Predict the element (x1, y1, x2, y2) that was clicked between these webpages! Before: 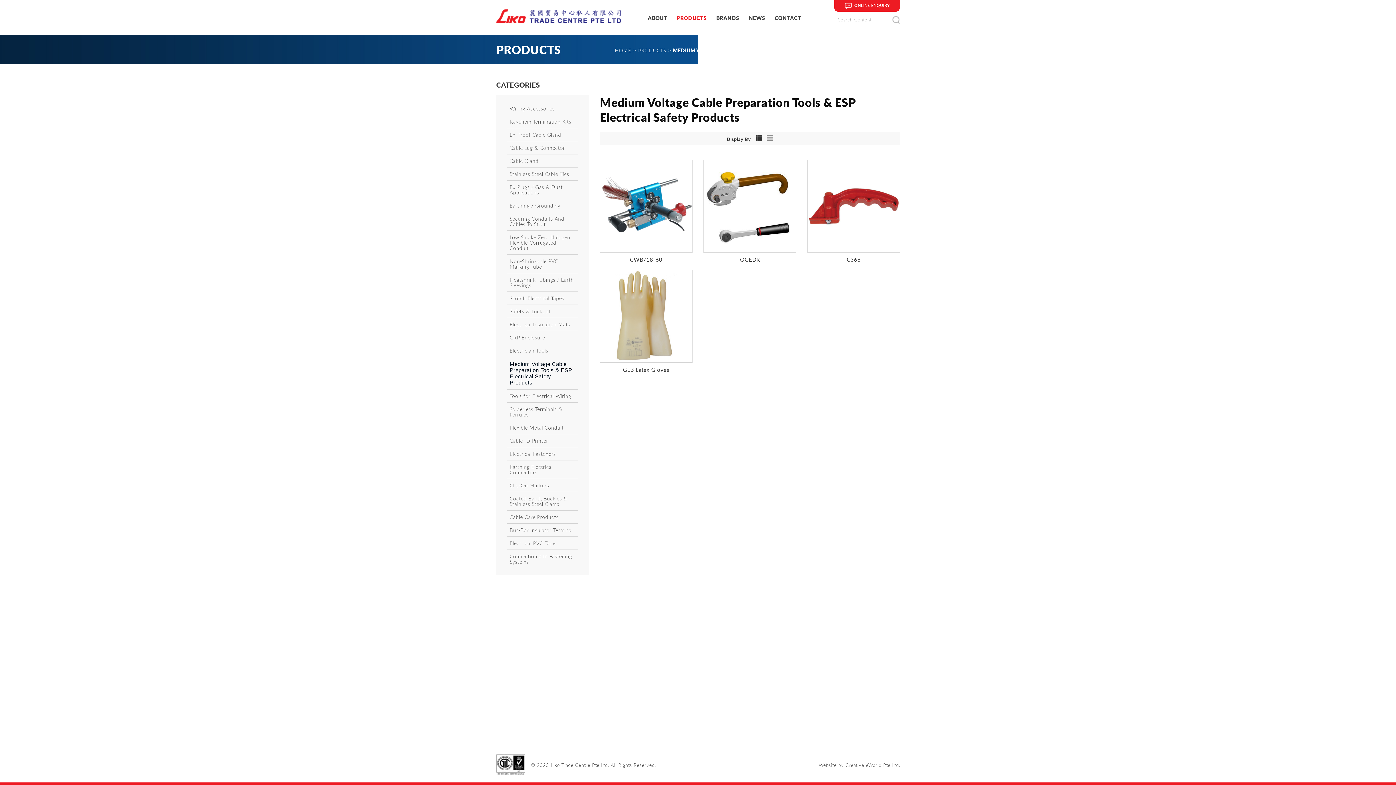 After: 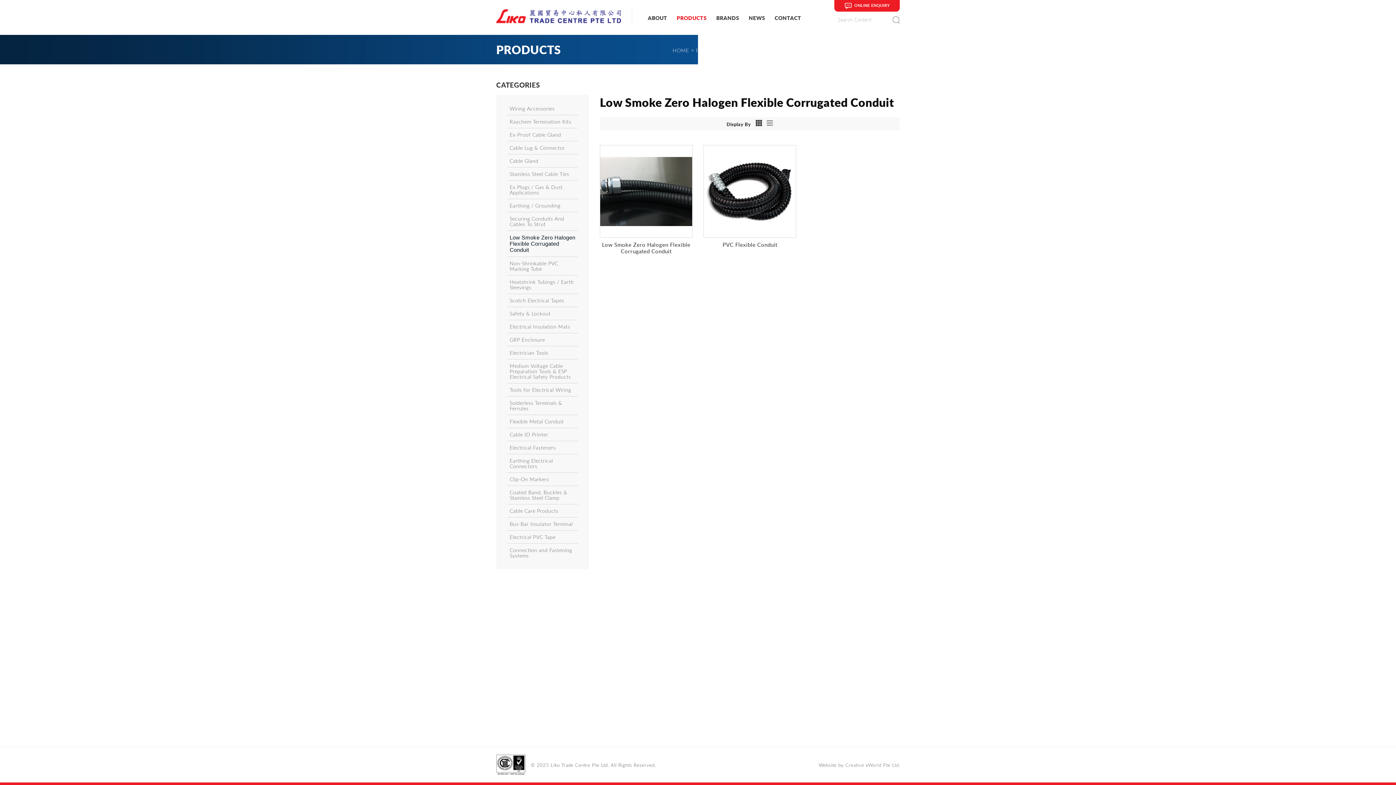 Action: bbox: (509, 232, 575, 252) label: Low Smoke Zero Halogen Flexible Corrugated Conduit